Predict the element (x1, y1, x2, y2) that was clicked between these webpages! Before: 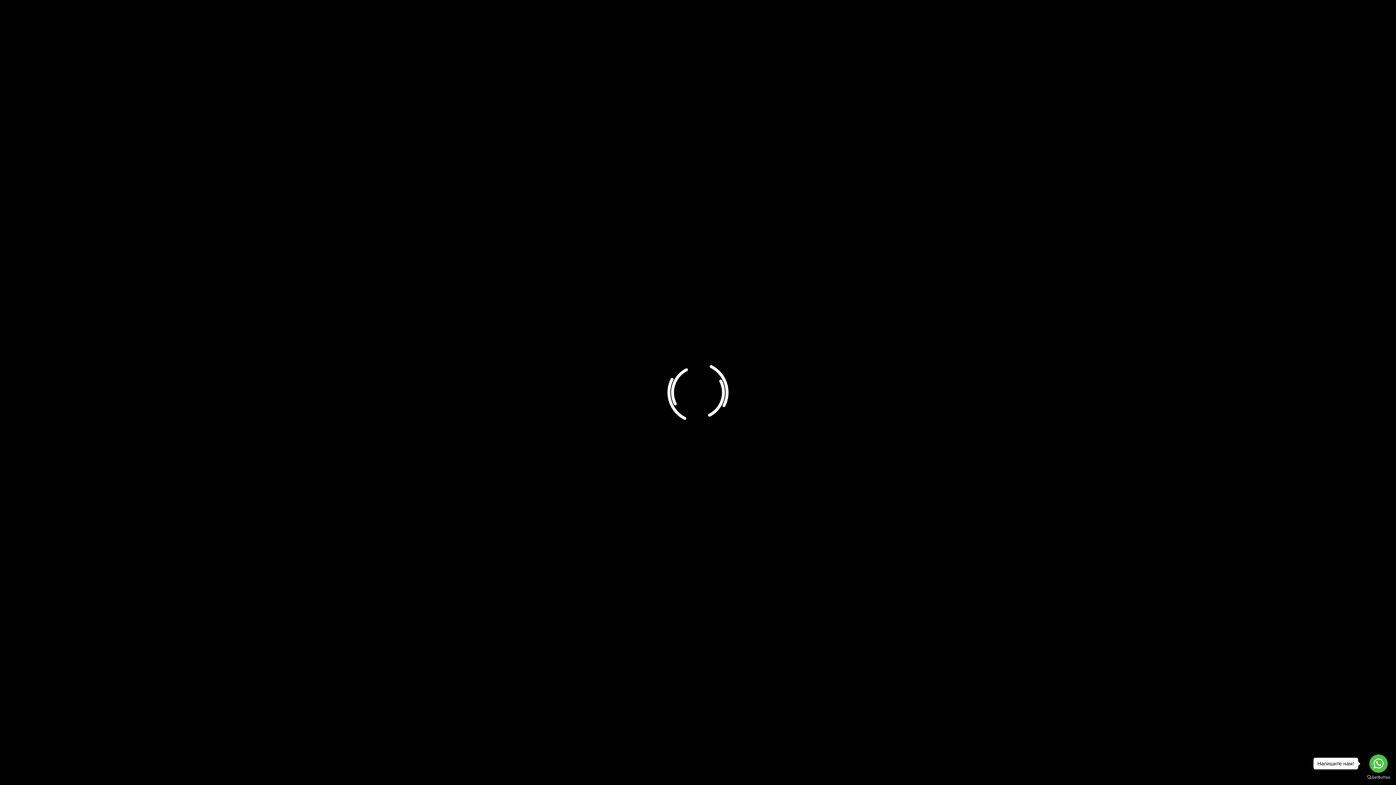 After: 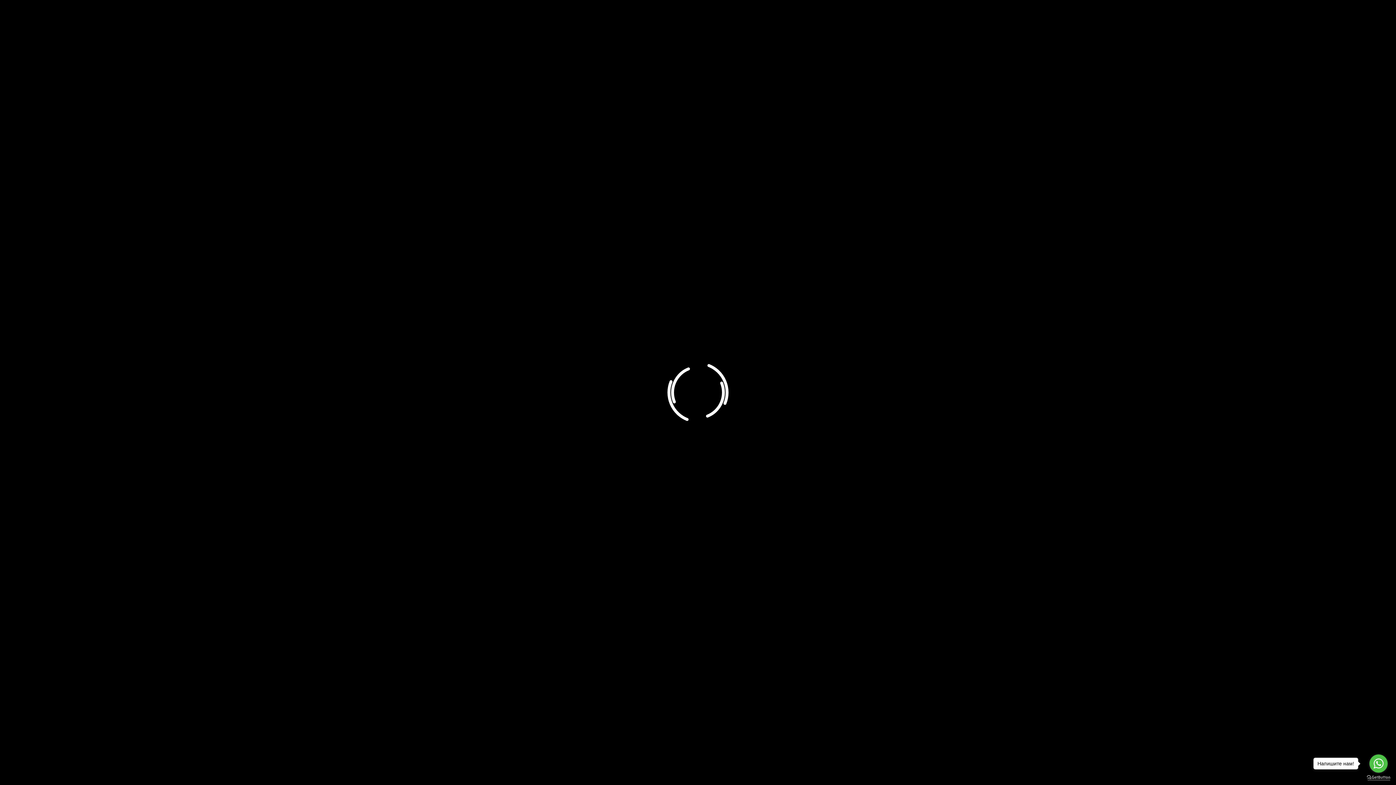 Action: label: Go to GetButton.io website bbox: (1367, 775, 1390, 780)